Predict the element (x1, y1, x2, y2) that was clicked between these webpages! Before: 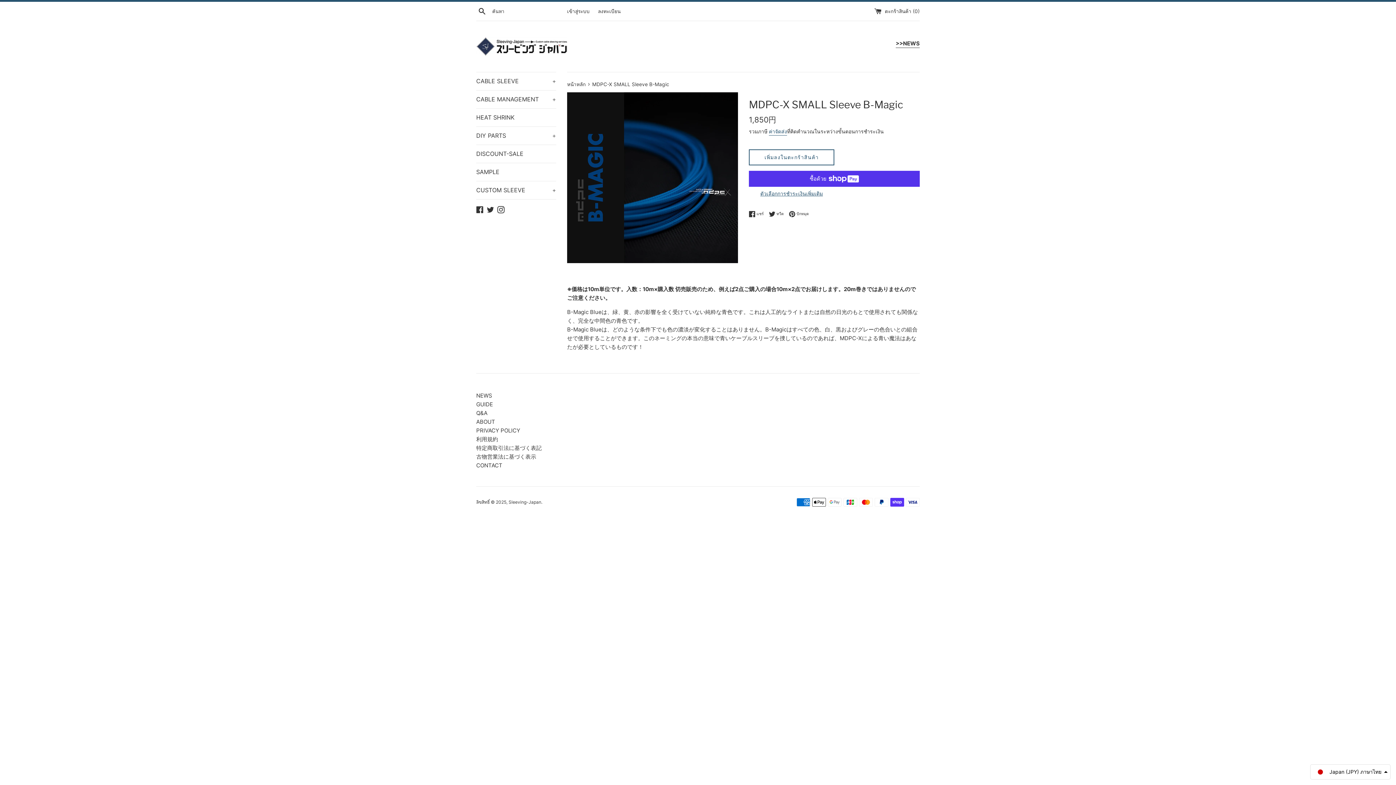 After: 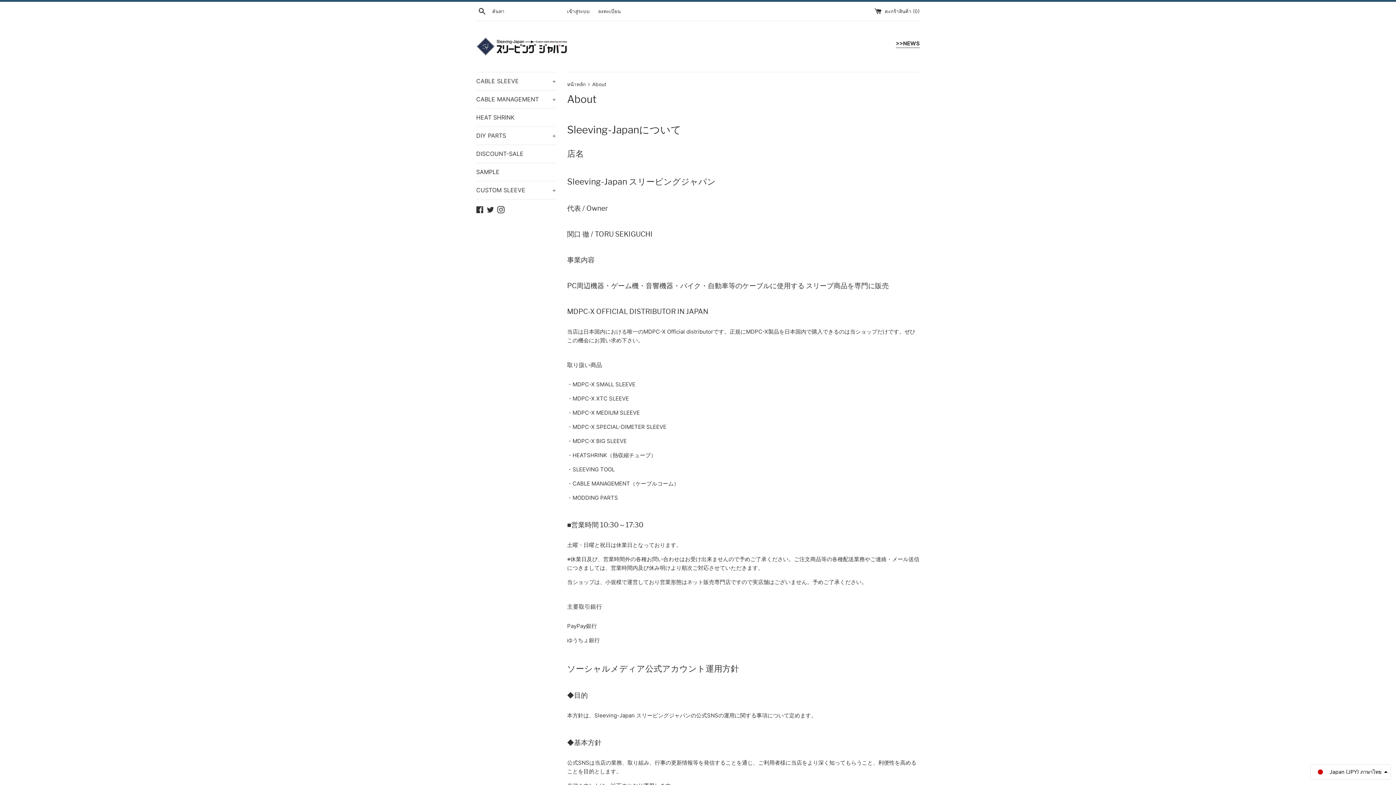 Action: bbox: (476, 418, 495, 425) label: ABOUT